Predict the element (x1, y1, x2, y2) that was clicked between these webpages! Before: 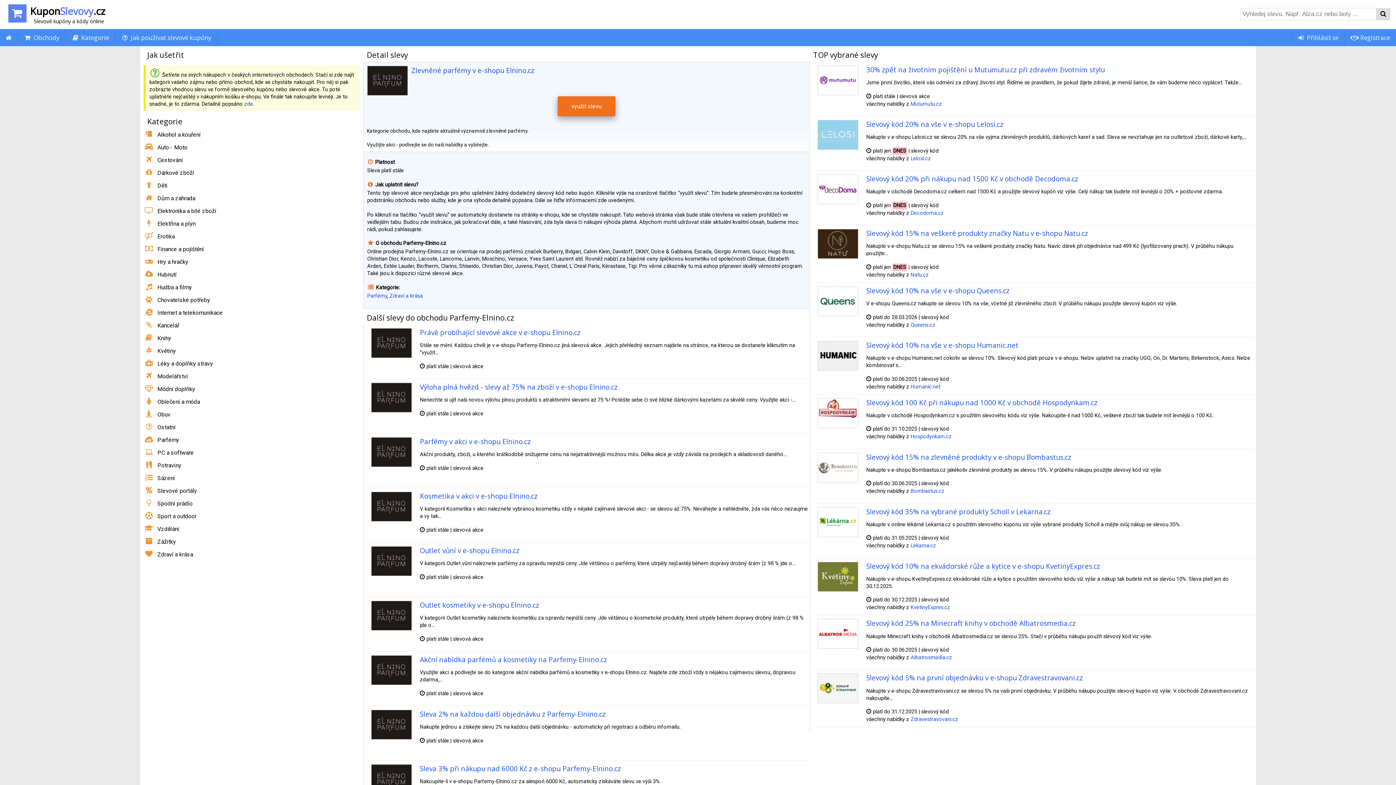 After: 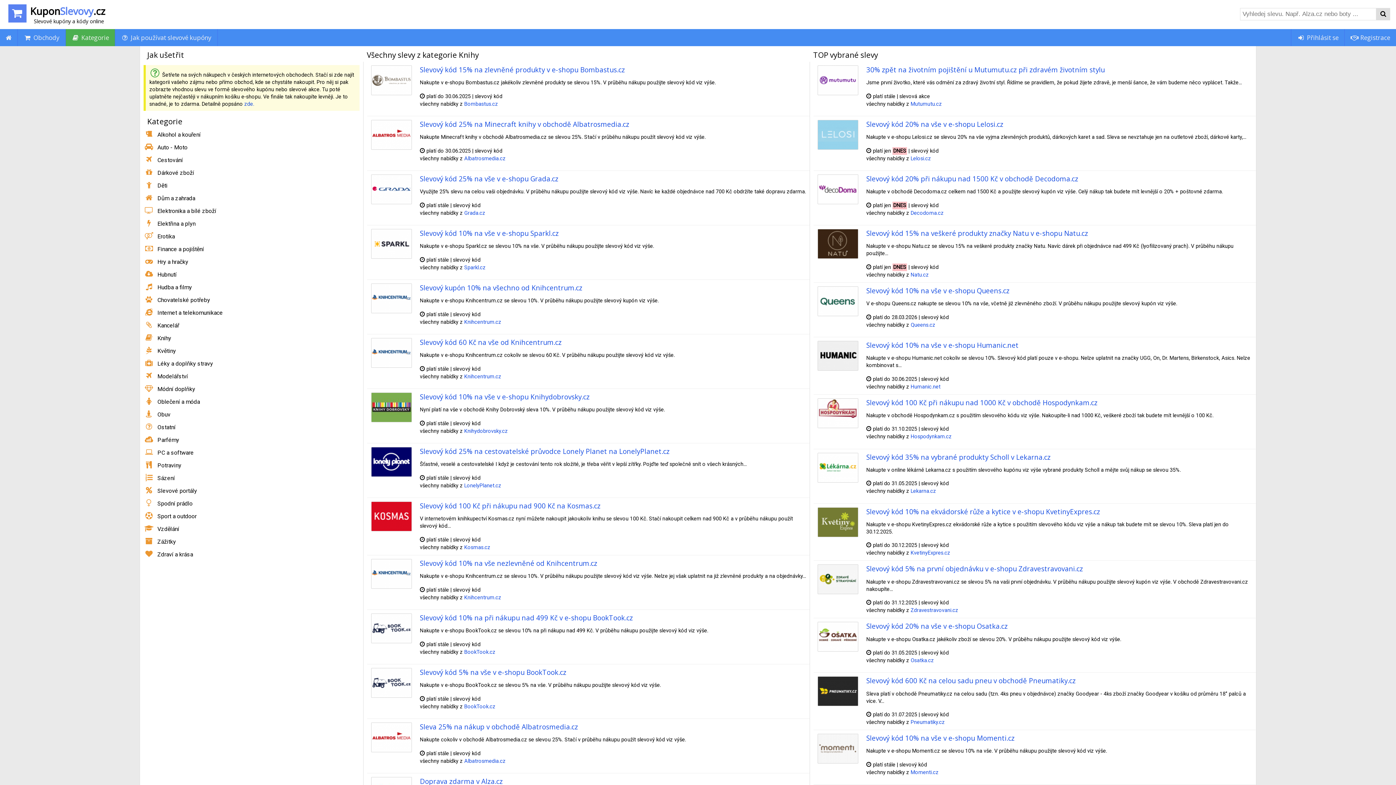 Action: label: Knihy bbox: (155, 332, 173, 343)